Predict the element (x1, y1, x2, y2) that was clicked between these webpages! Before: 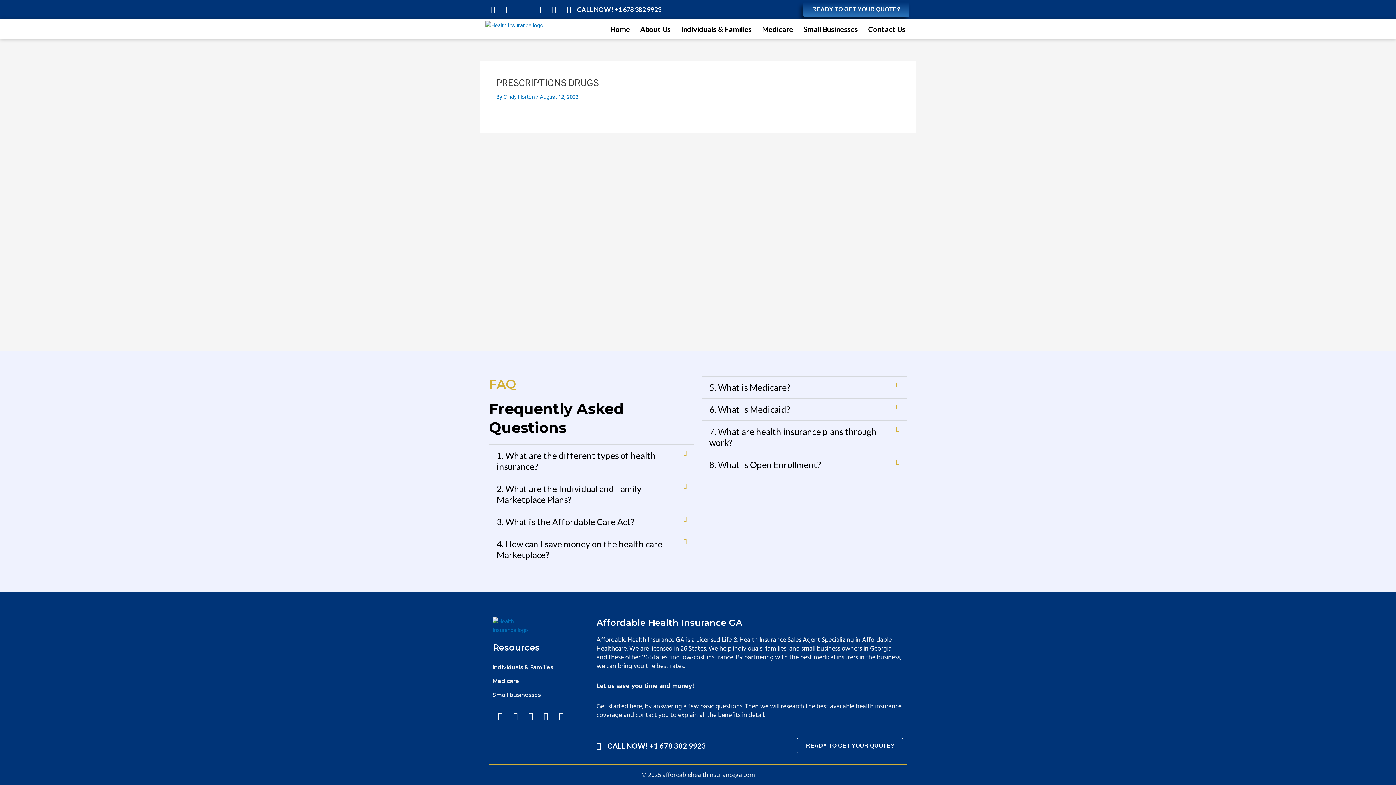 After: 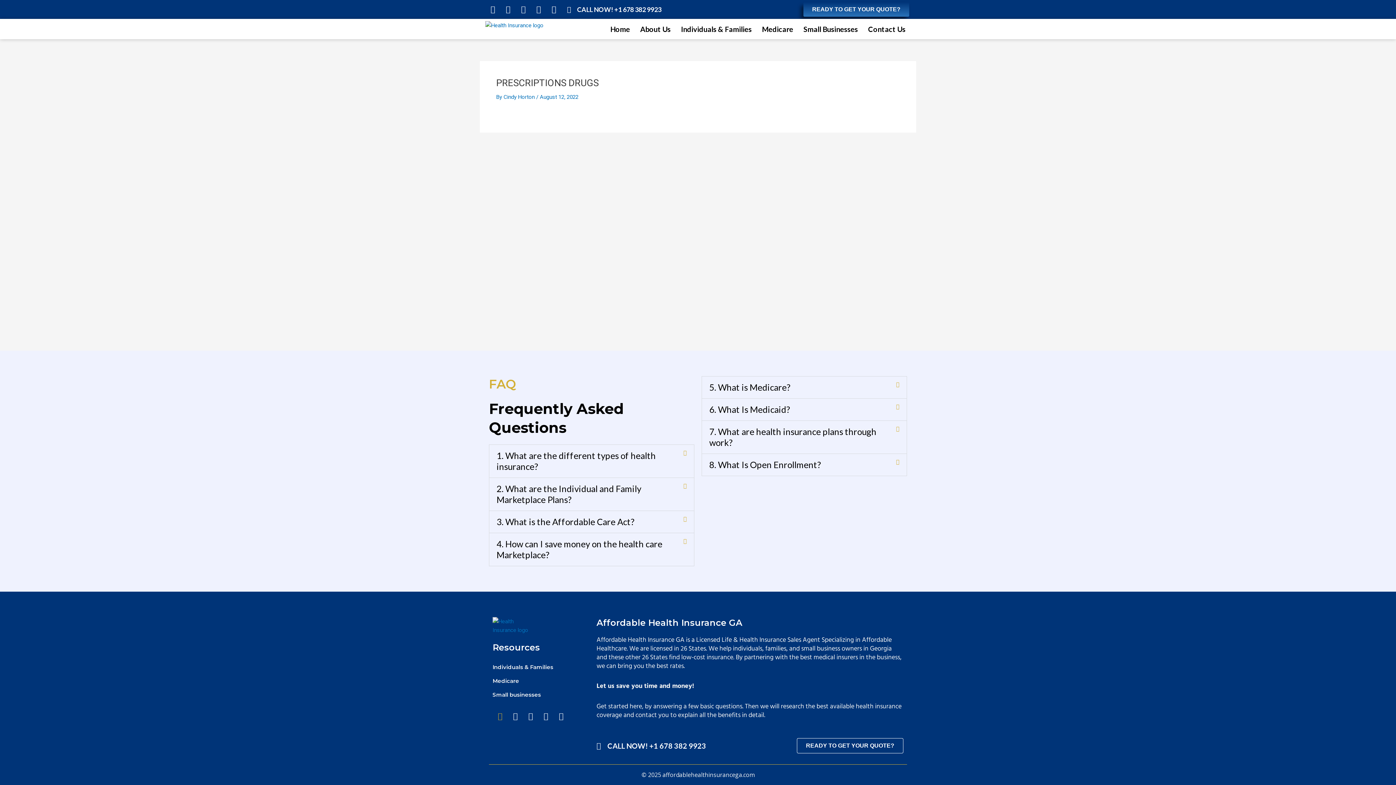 Action: bbox: (492, 709, 508, 724) label: Facebook